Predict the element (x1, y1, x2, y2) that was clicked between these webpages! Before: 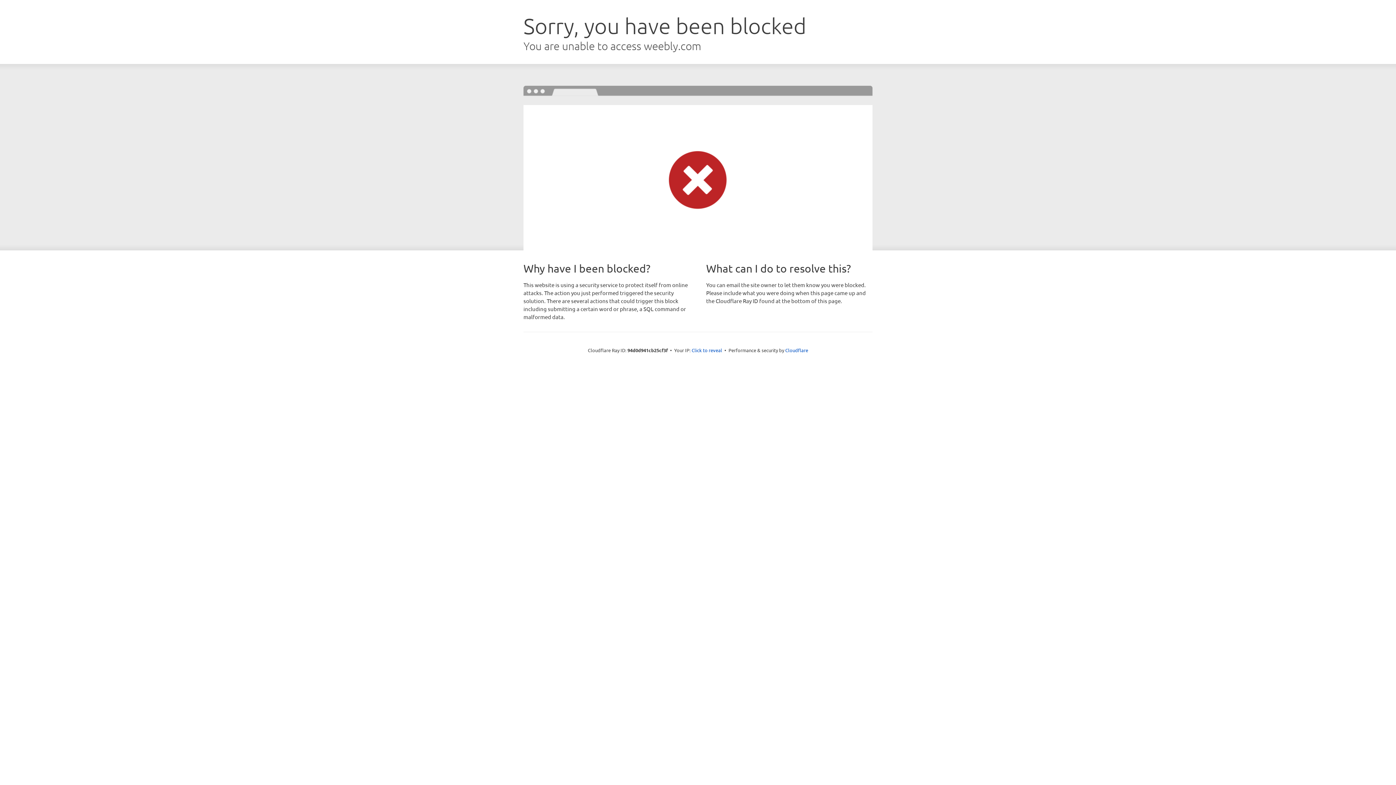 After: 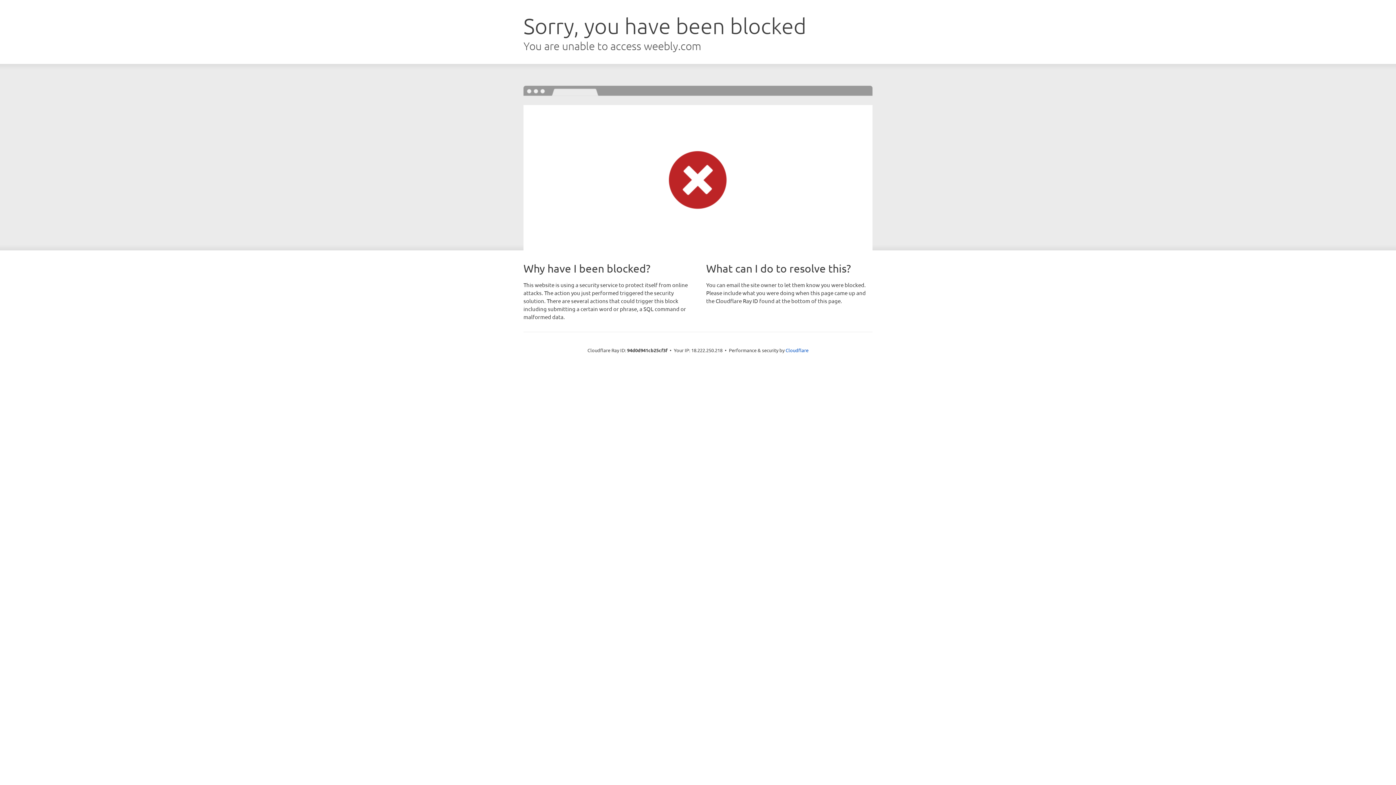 Action: bbox: (691, 346, 722, 353) label: Click to reveal